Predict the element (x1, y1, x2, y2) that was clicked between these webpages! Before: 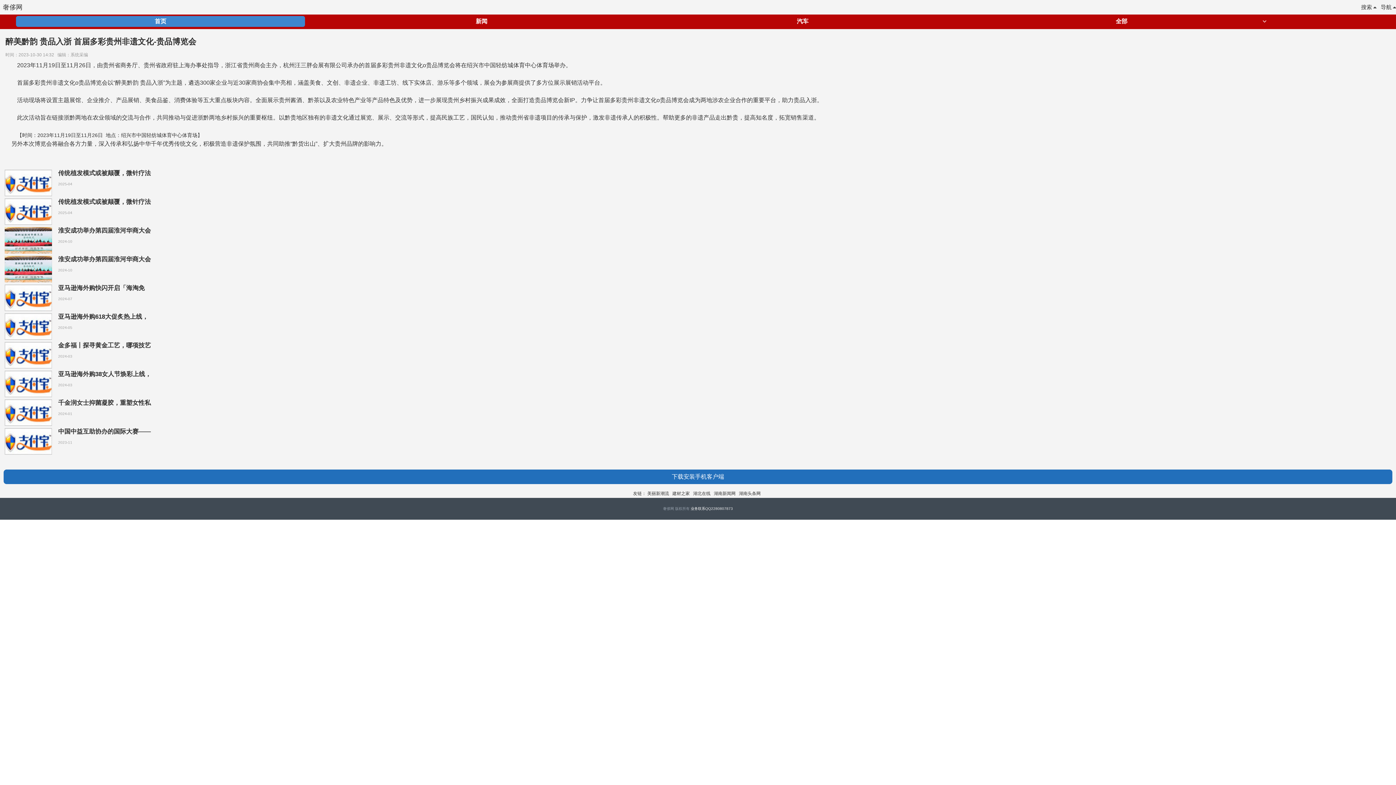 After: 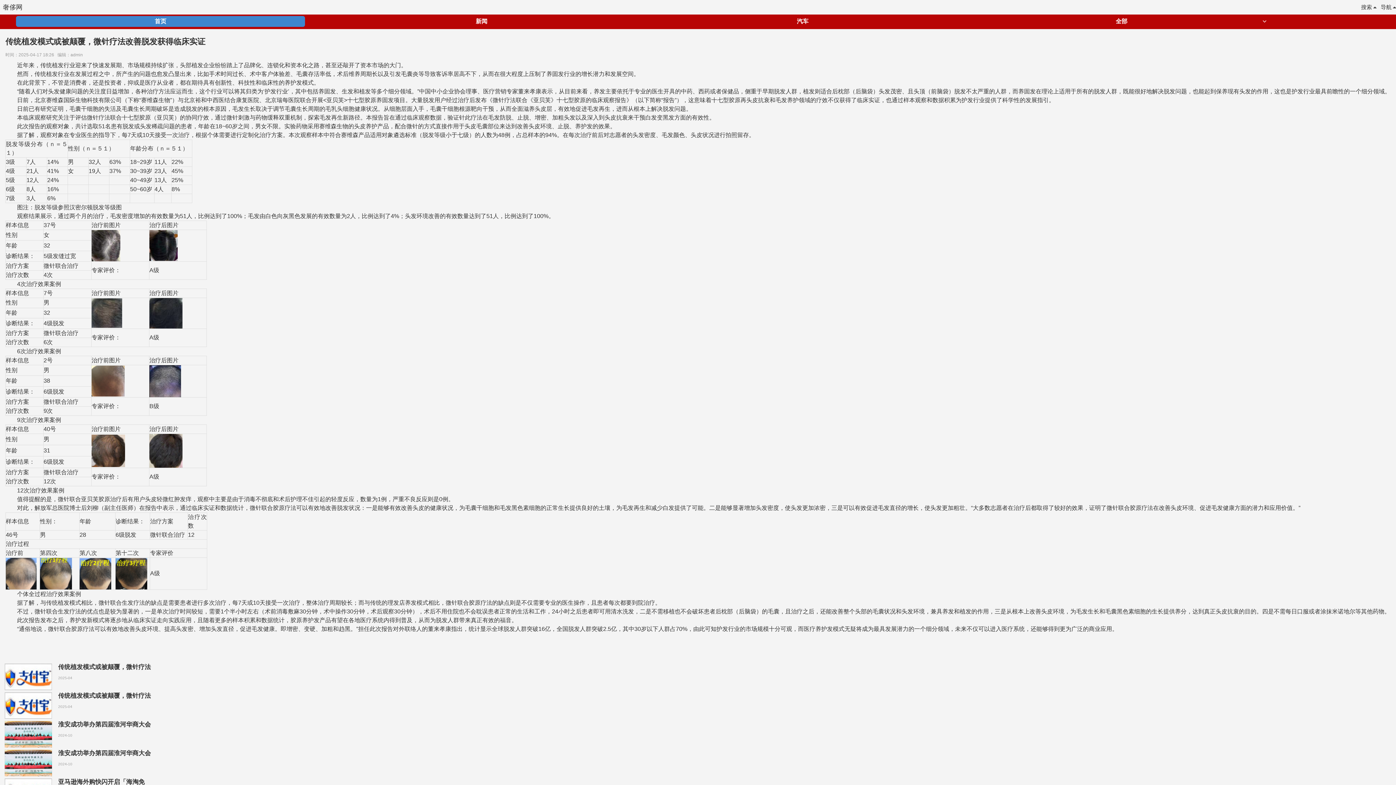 Action: bbox: (0, 166, 1396, 190) label: 传统植发模式或被颠覆，微针疗法
2025-04